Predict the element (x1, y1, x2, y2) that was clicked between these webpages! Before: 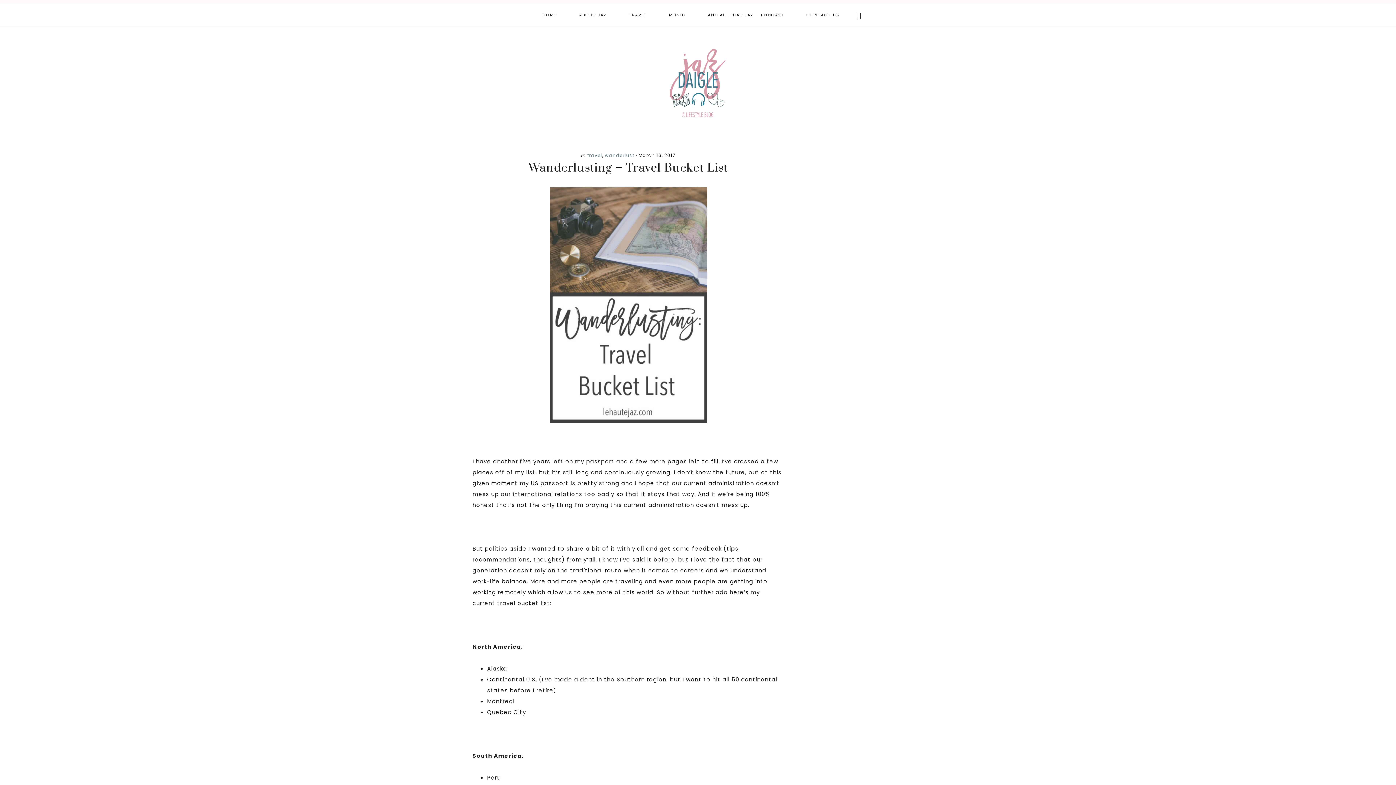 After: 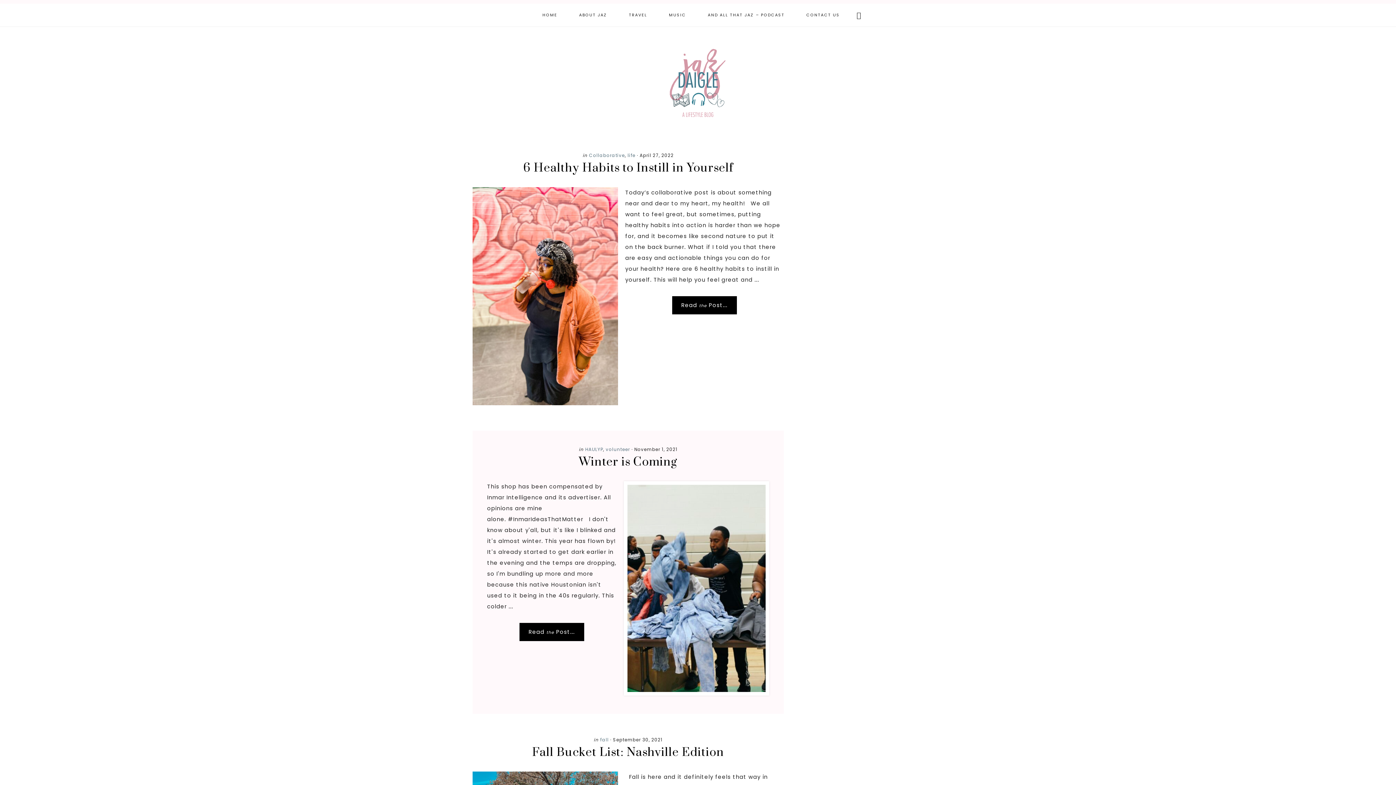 Action: bbox: (531, 3, 568, 26) label: HOME